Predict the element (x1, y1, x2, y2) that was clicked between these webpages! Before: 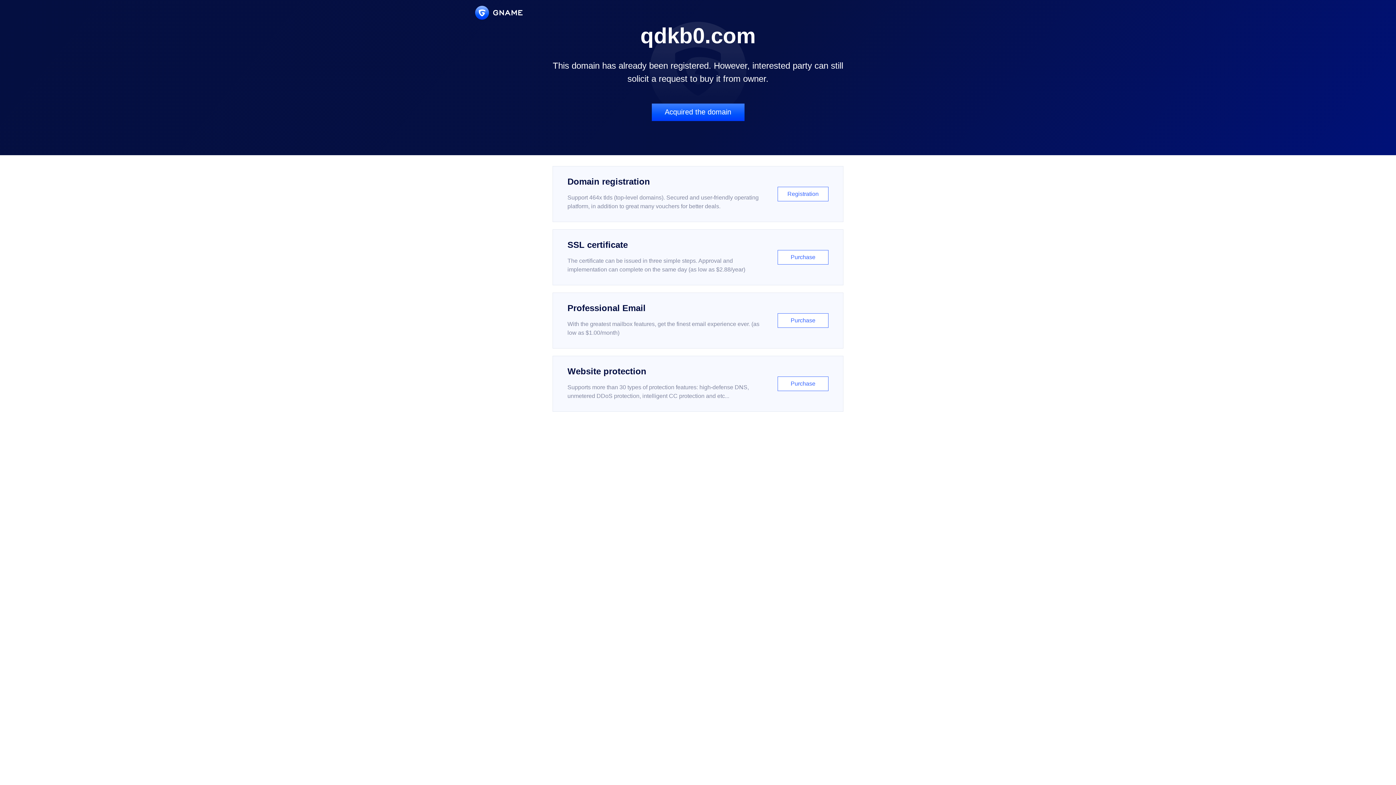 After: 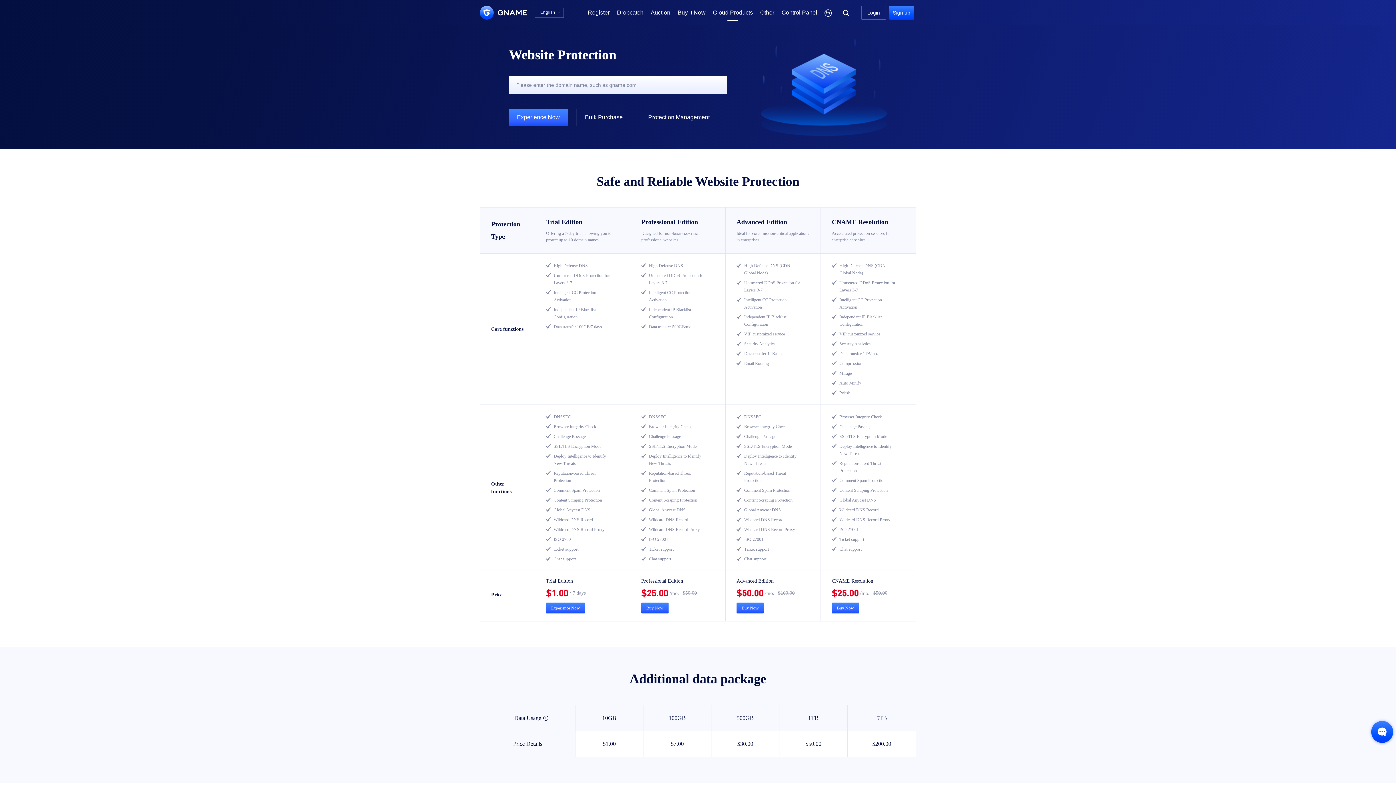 Action: bbox: (552, 356, 843, 412) label: Website protection

Supports more than 30 types of protection features: high-defense DNS, unmetered DDoS protection, intelligent CC protection and etc...

Purchase